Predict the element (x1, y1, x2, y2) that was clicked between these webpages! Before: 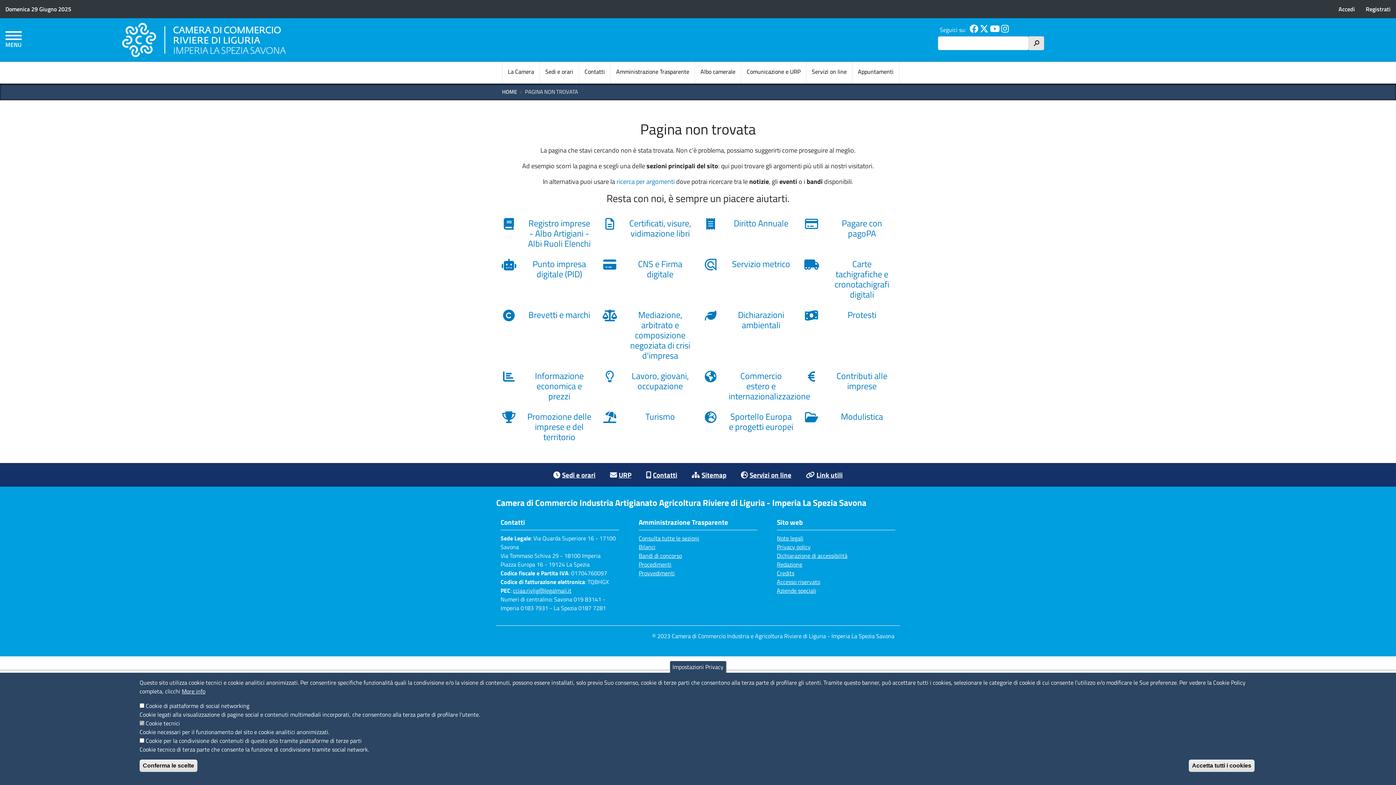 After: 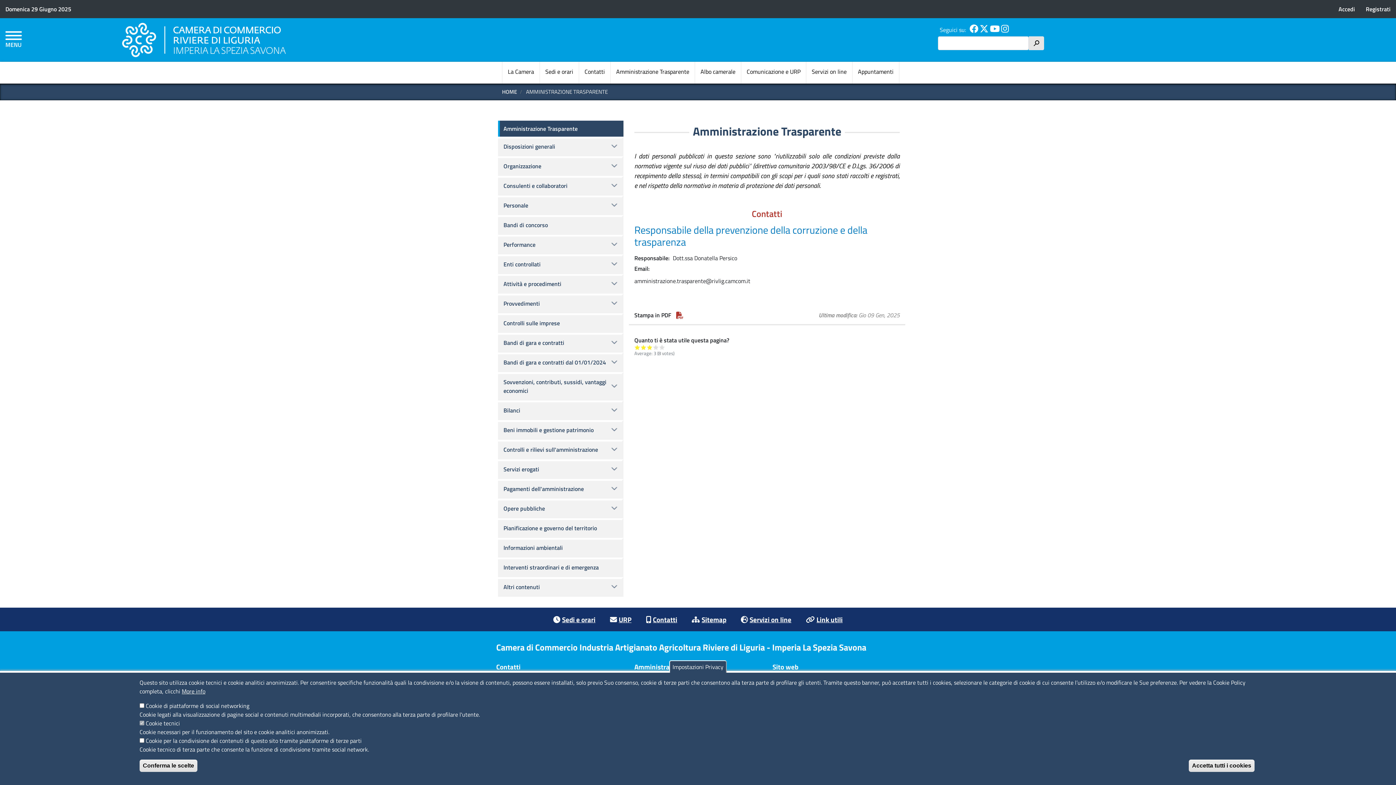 Action: label: Amministrazione Trasparente bbox: (610, 61, 694, 83)